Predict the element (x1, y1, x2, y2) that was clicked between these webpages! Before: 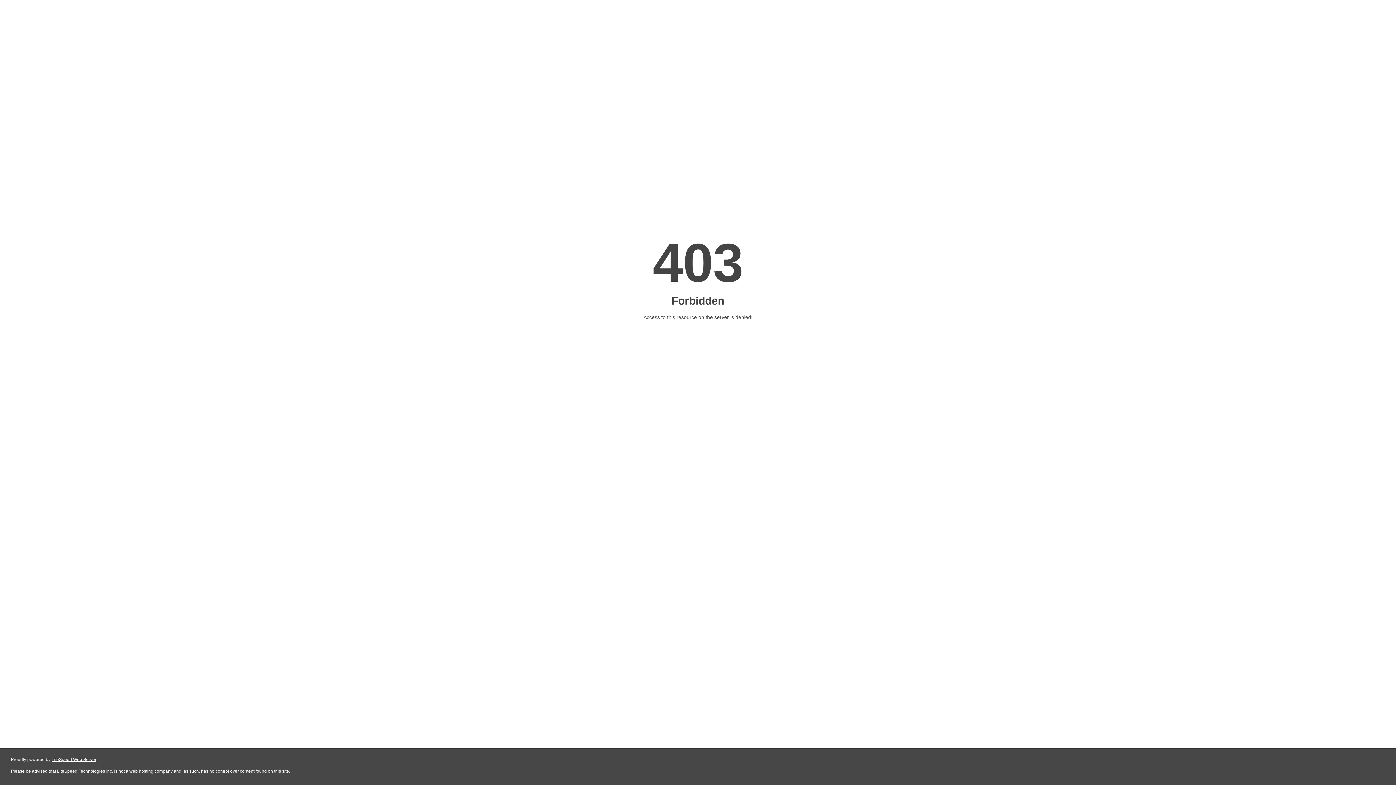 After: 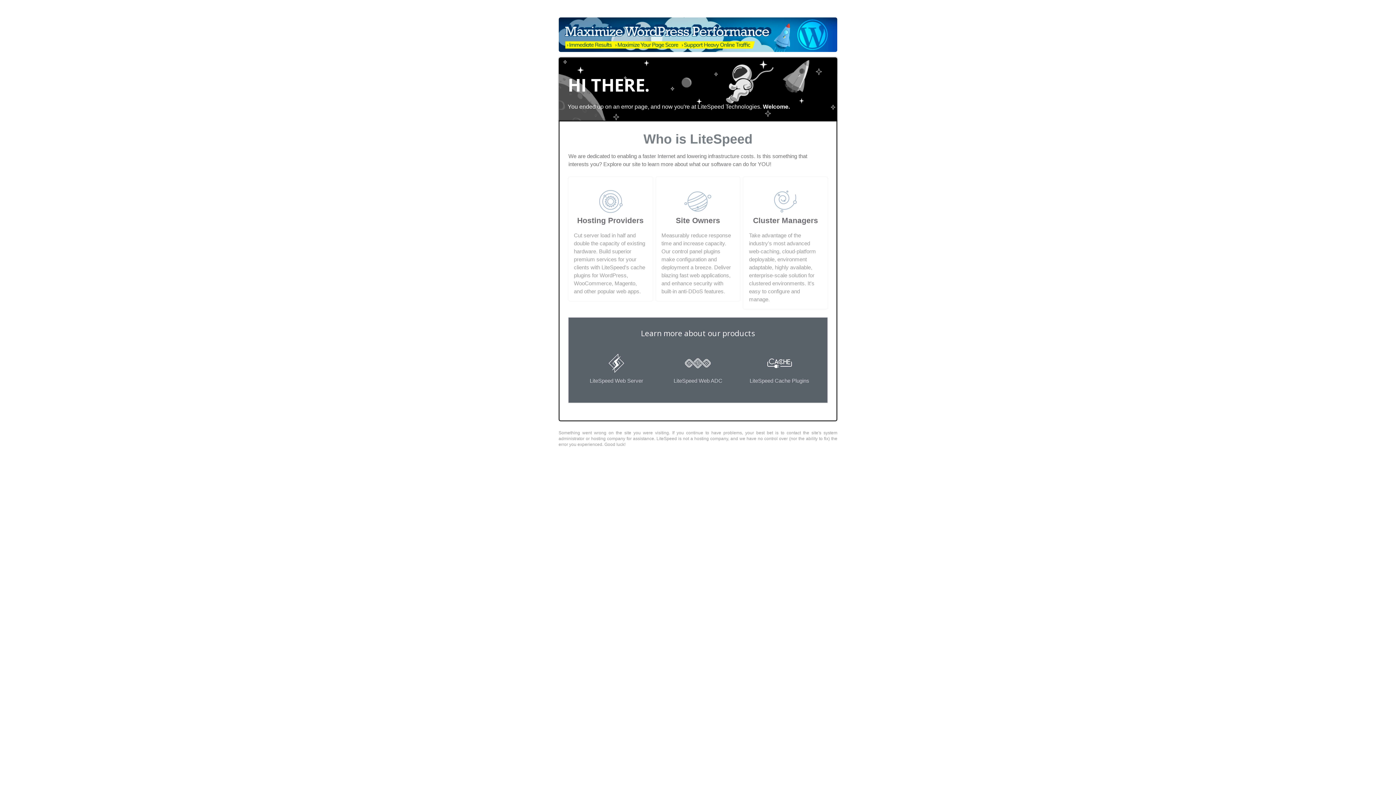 Action: label: LiteSpeed Web Server bbox: (51, 757, 96, 762)